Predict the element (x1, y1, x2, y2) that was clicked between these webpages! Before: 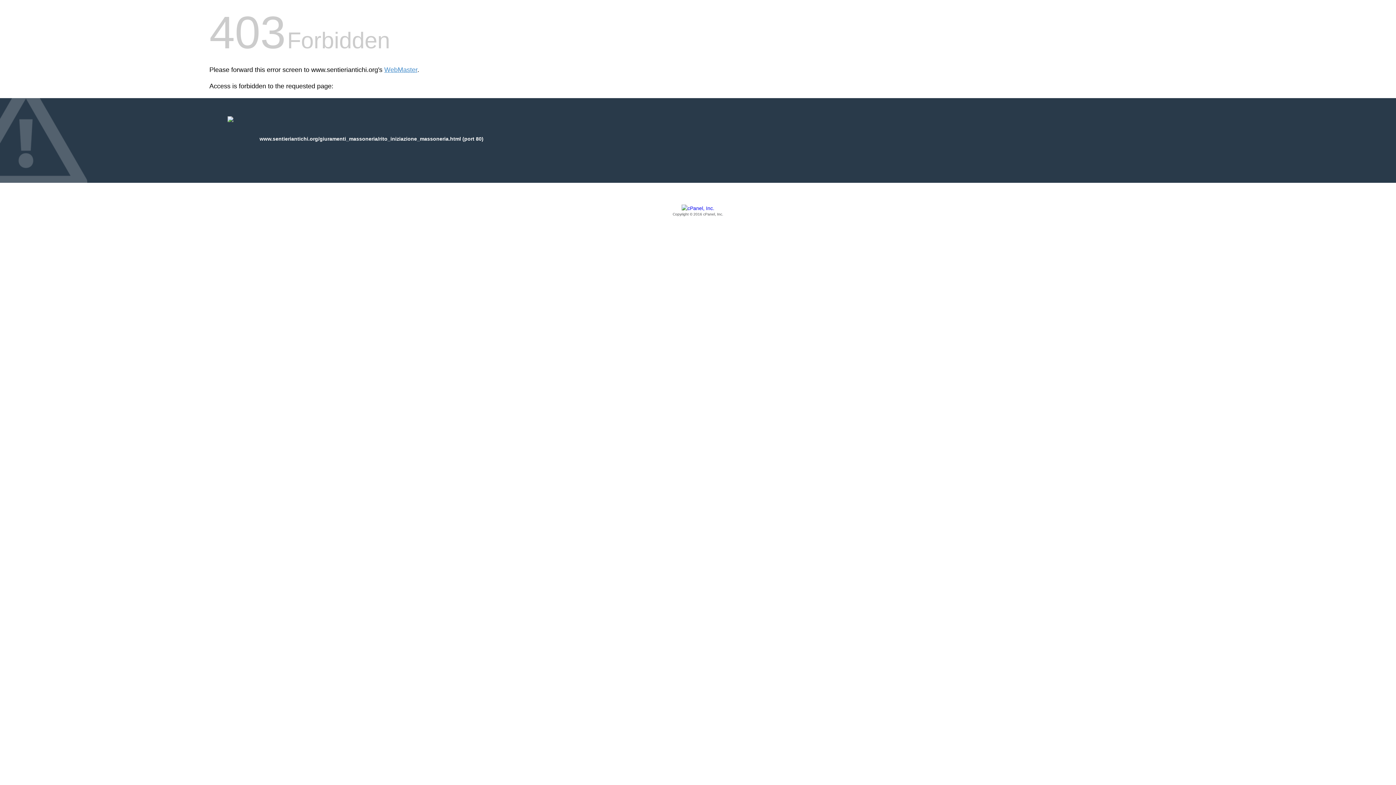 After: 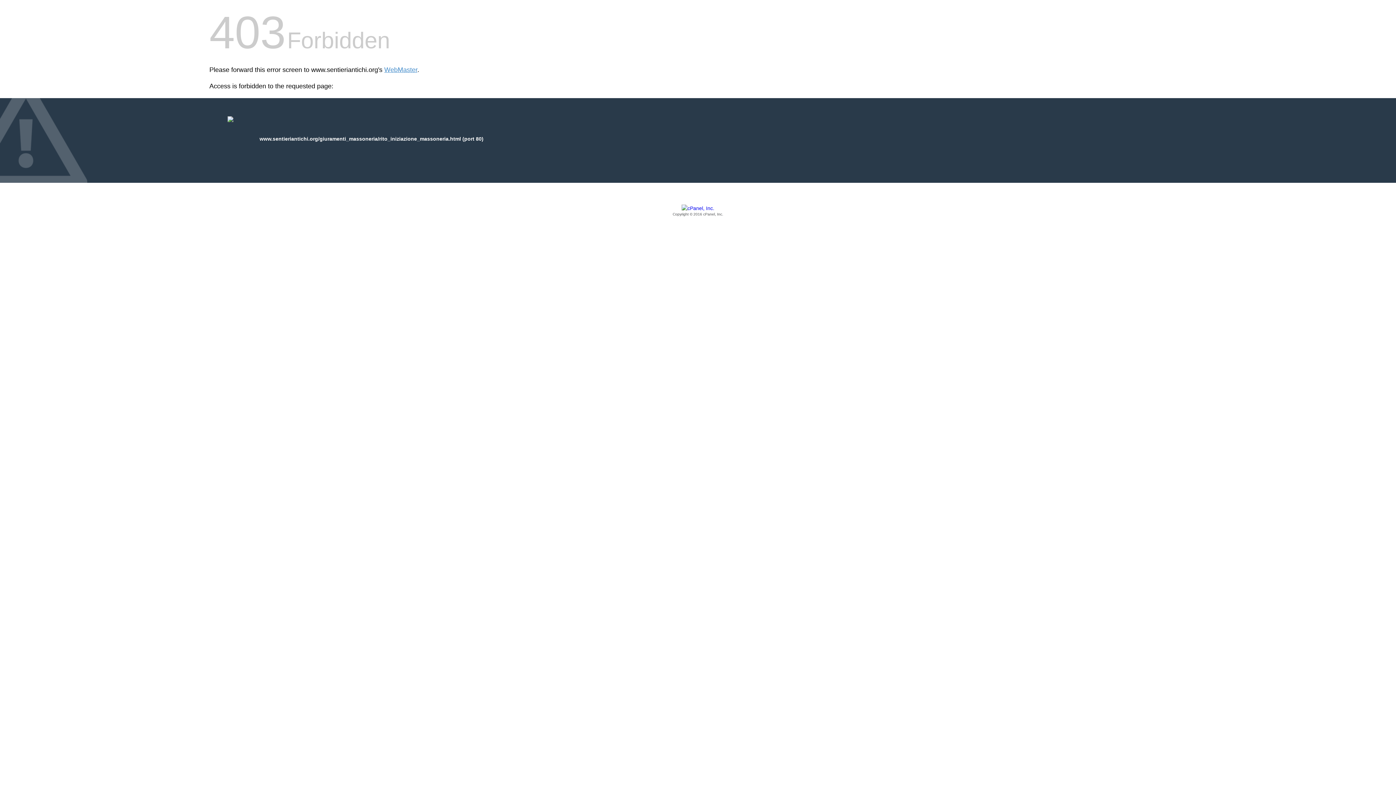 Action: bbox: (209, 205, 1186, 217) label: Copyright © 2016 cPanel, Inc.